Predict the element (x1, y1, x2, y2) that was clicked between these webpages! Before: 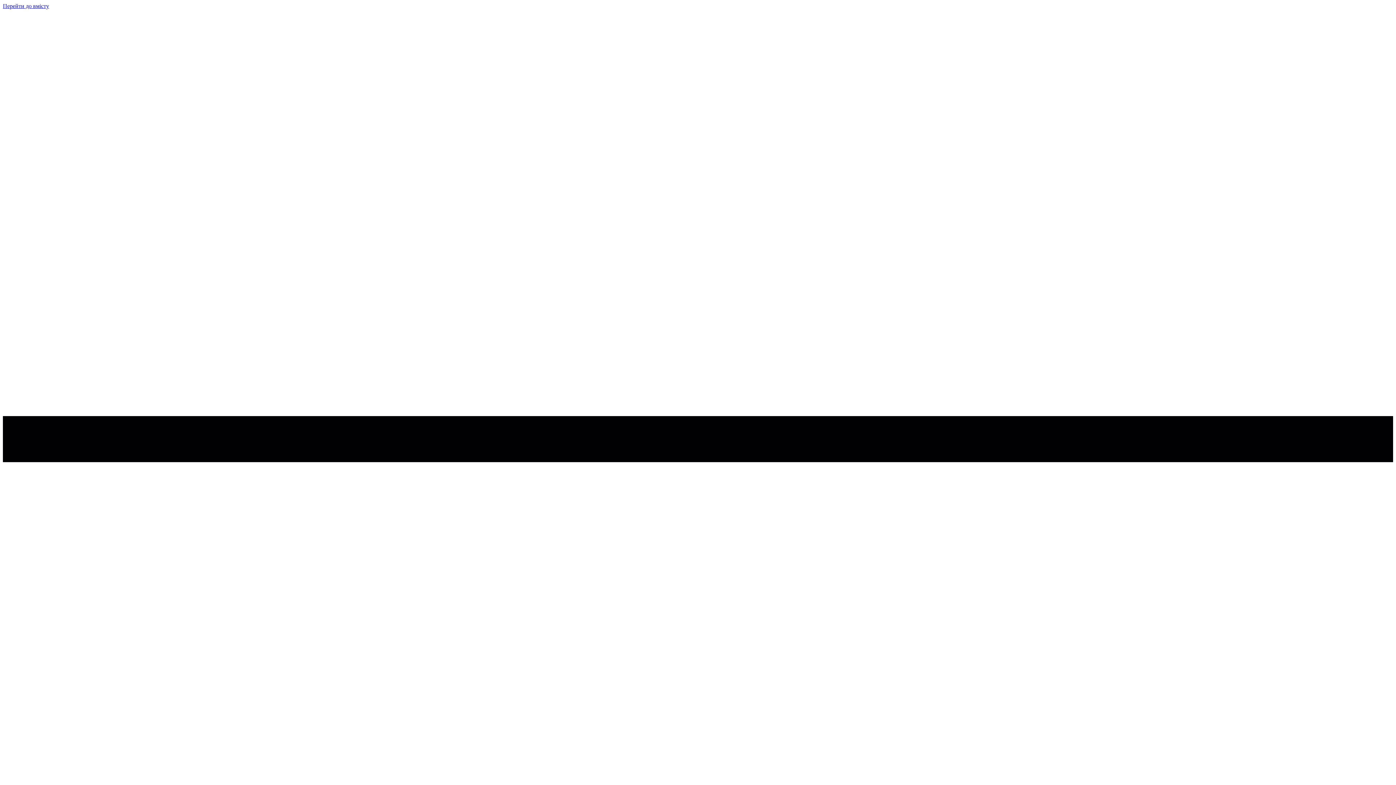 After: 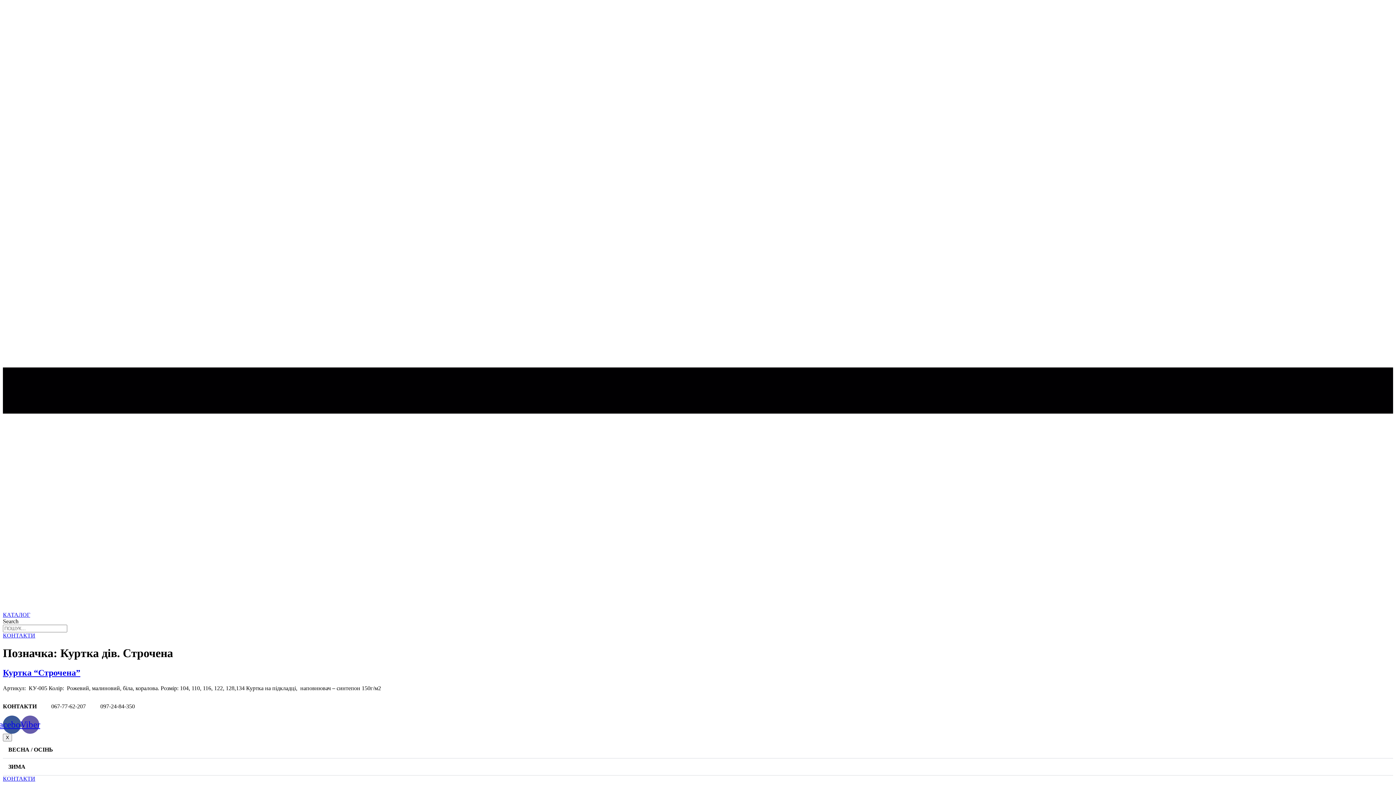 Action: bbox: (2, 2, 49, 9) label: Перейти до вмісту